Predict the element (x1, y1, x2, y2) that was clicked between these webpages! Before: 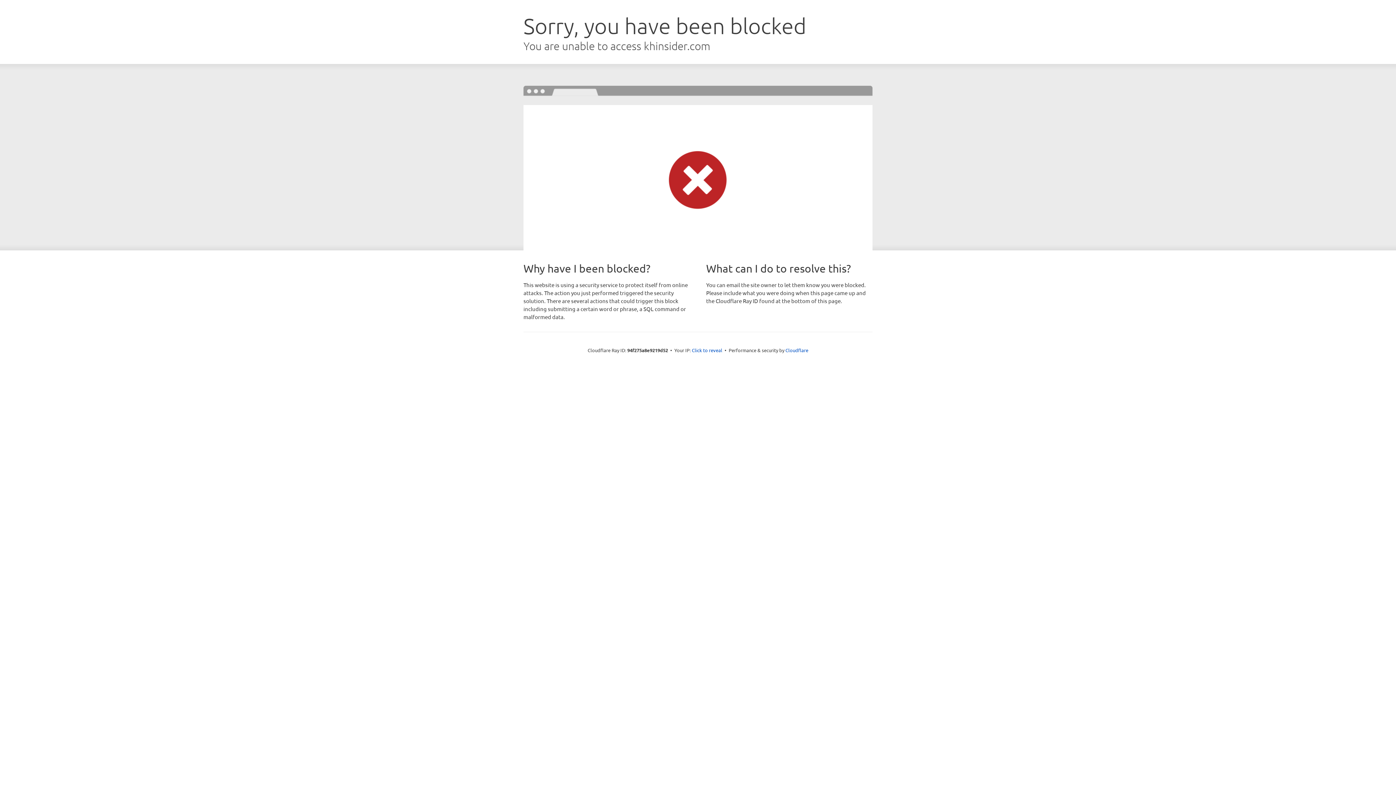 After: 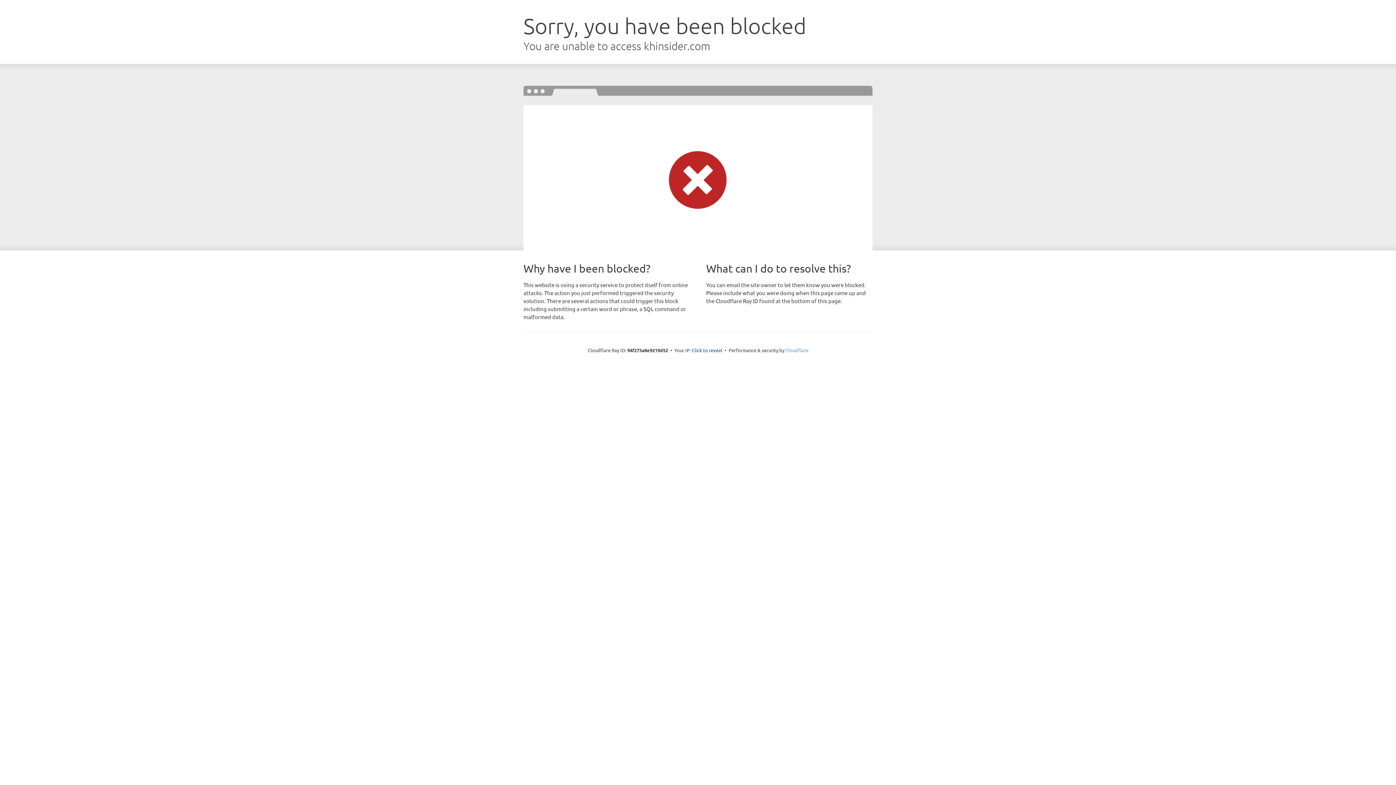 Action: label: Cloudflare bbox: (785, 347, 808, 353)